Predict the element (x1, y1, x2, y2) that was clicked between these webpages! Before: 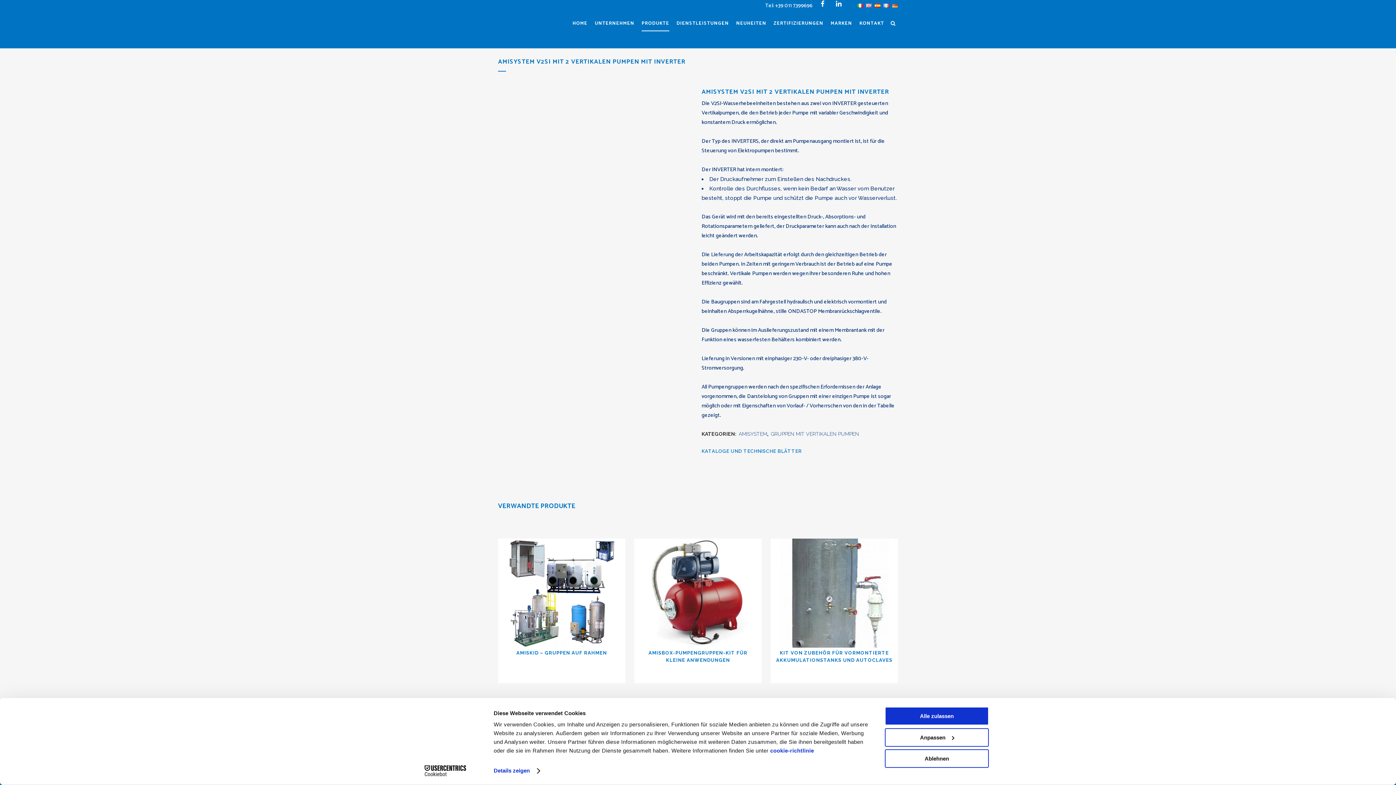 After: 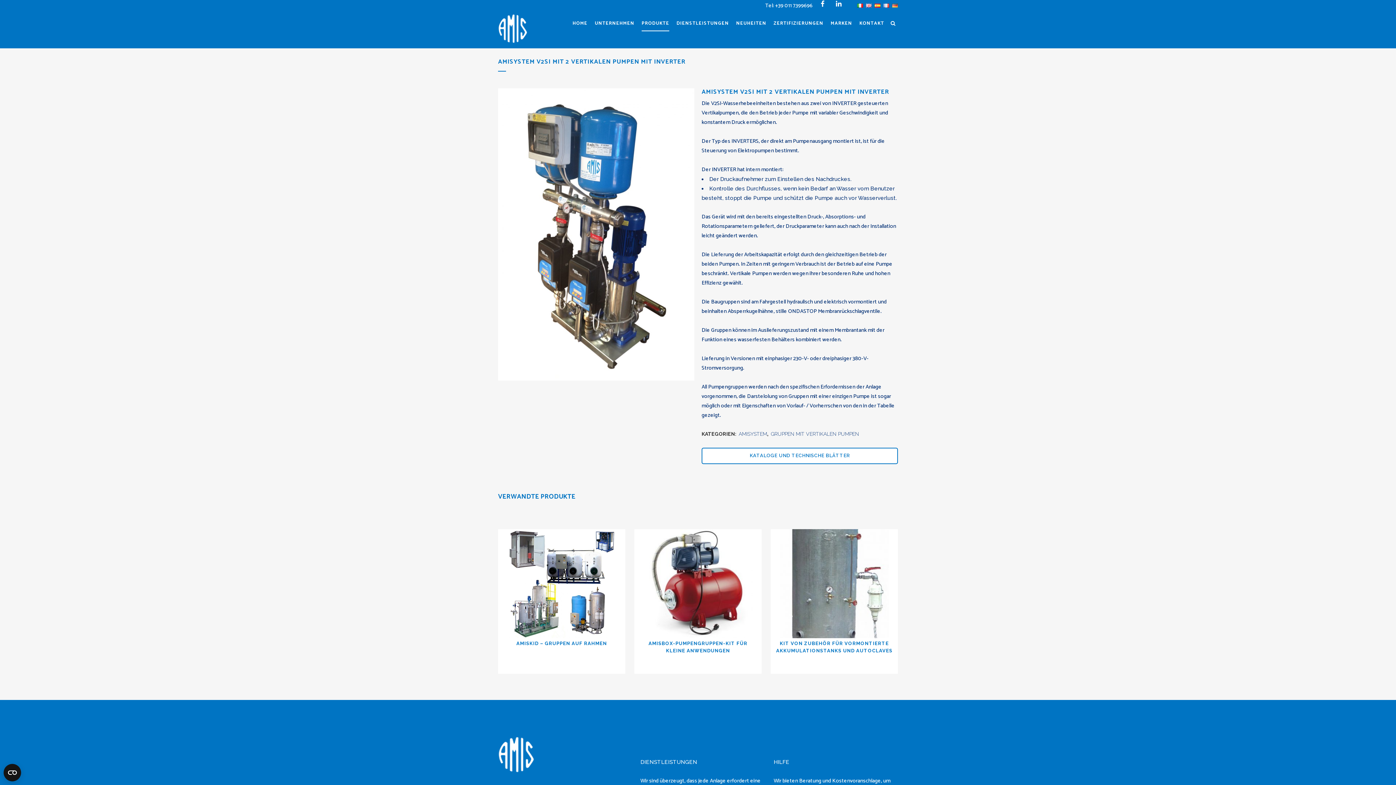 Action: bbox: (885, 749, 989, 768) label: Ablehnen